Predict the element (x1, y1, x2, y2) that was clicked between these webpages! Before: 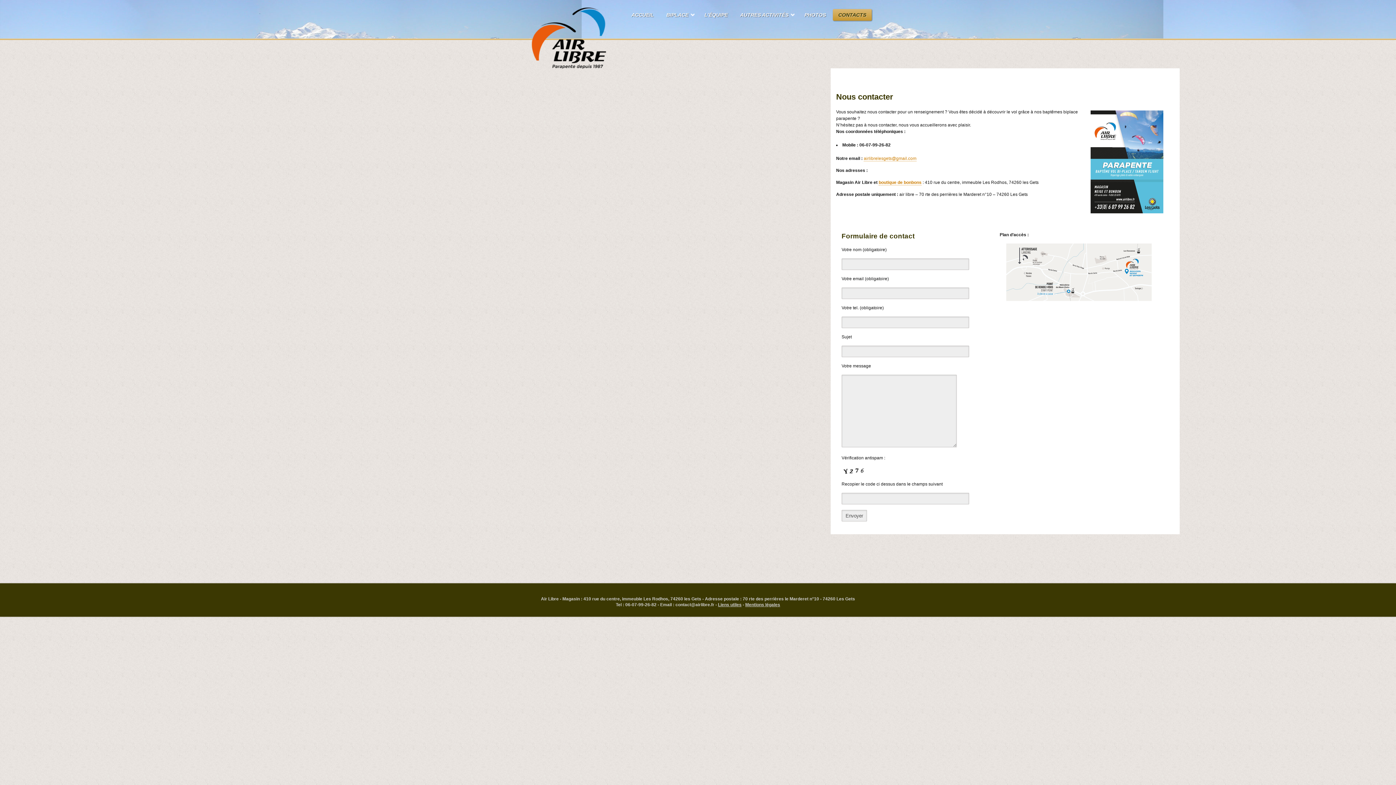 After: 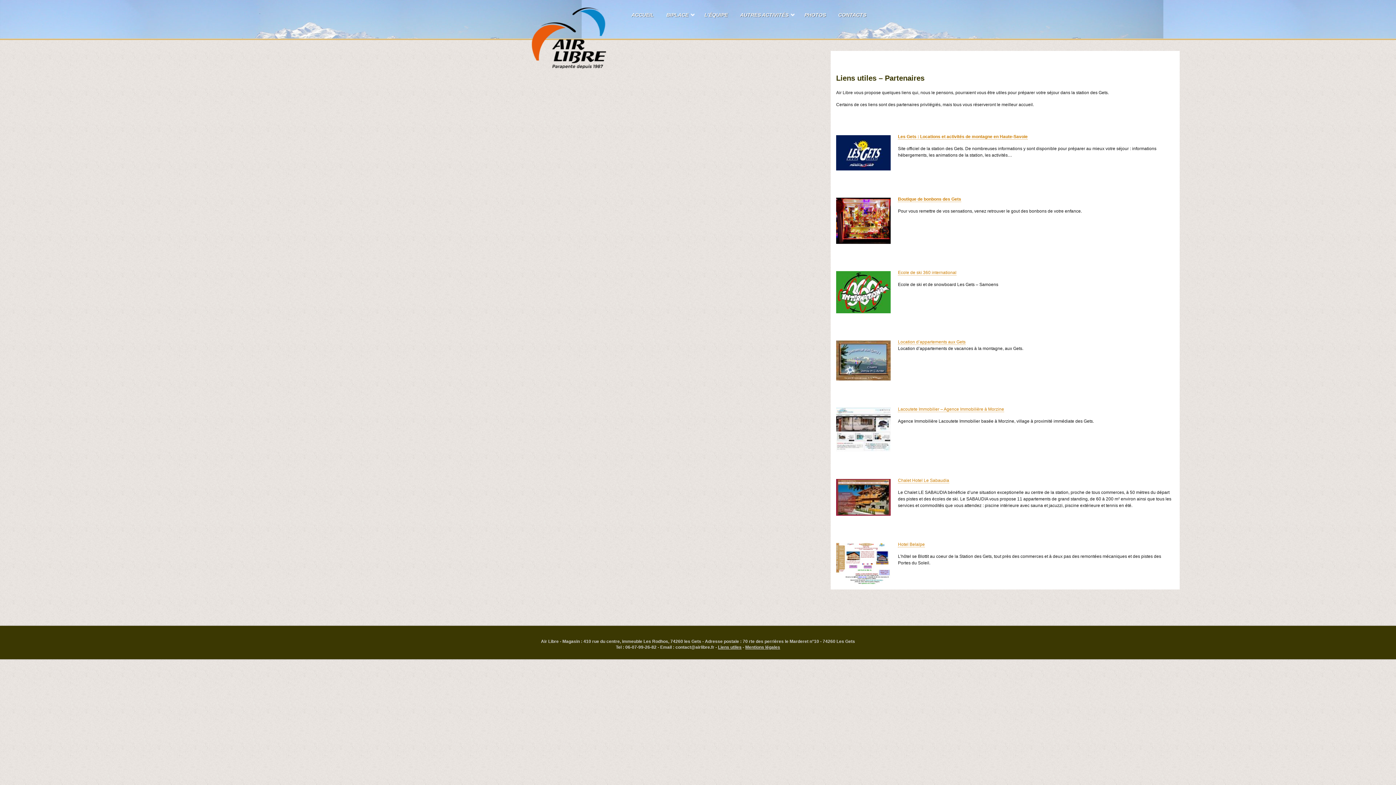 Action: bbox: (718, 602, 741, 607) label: Liens utiles